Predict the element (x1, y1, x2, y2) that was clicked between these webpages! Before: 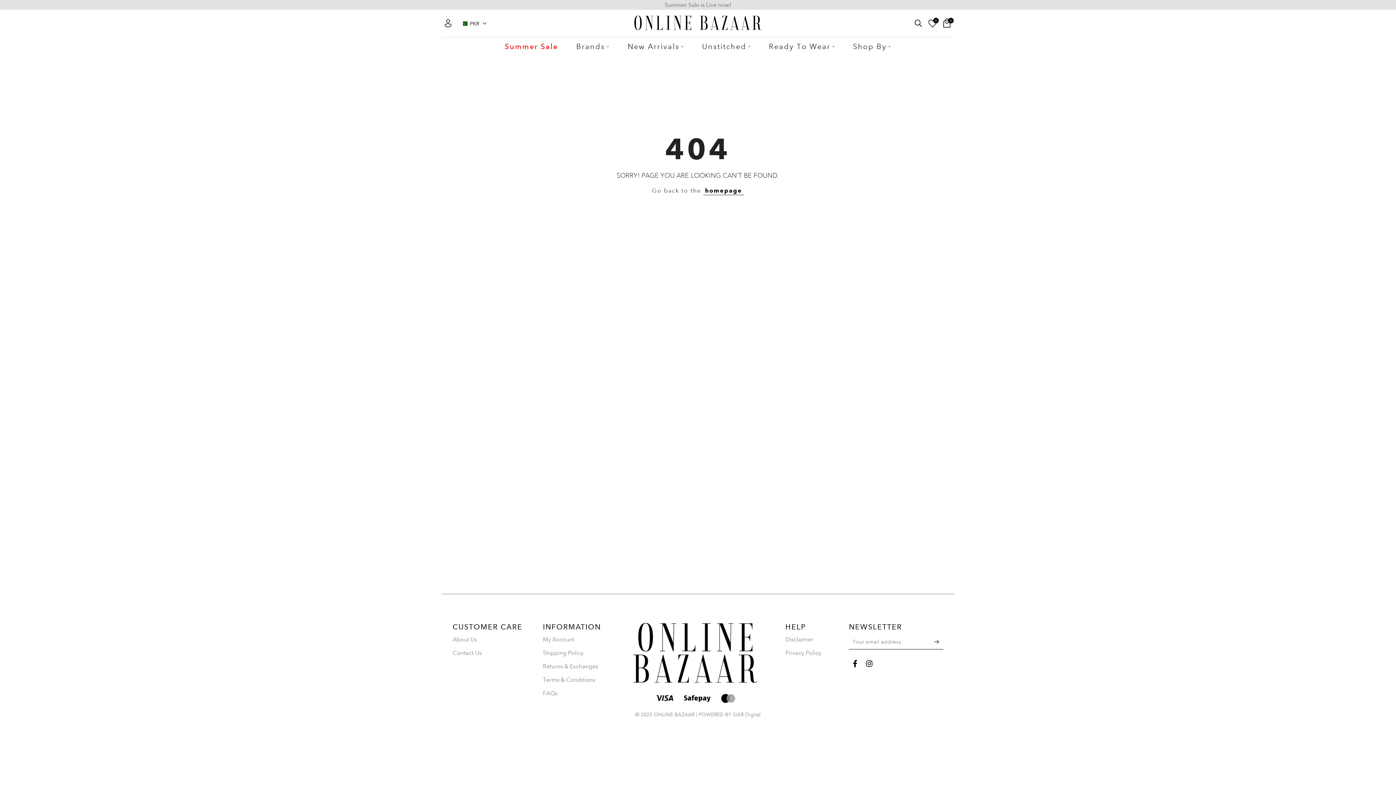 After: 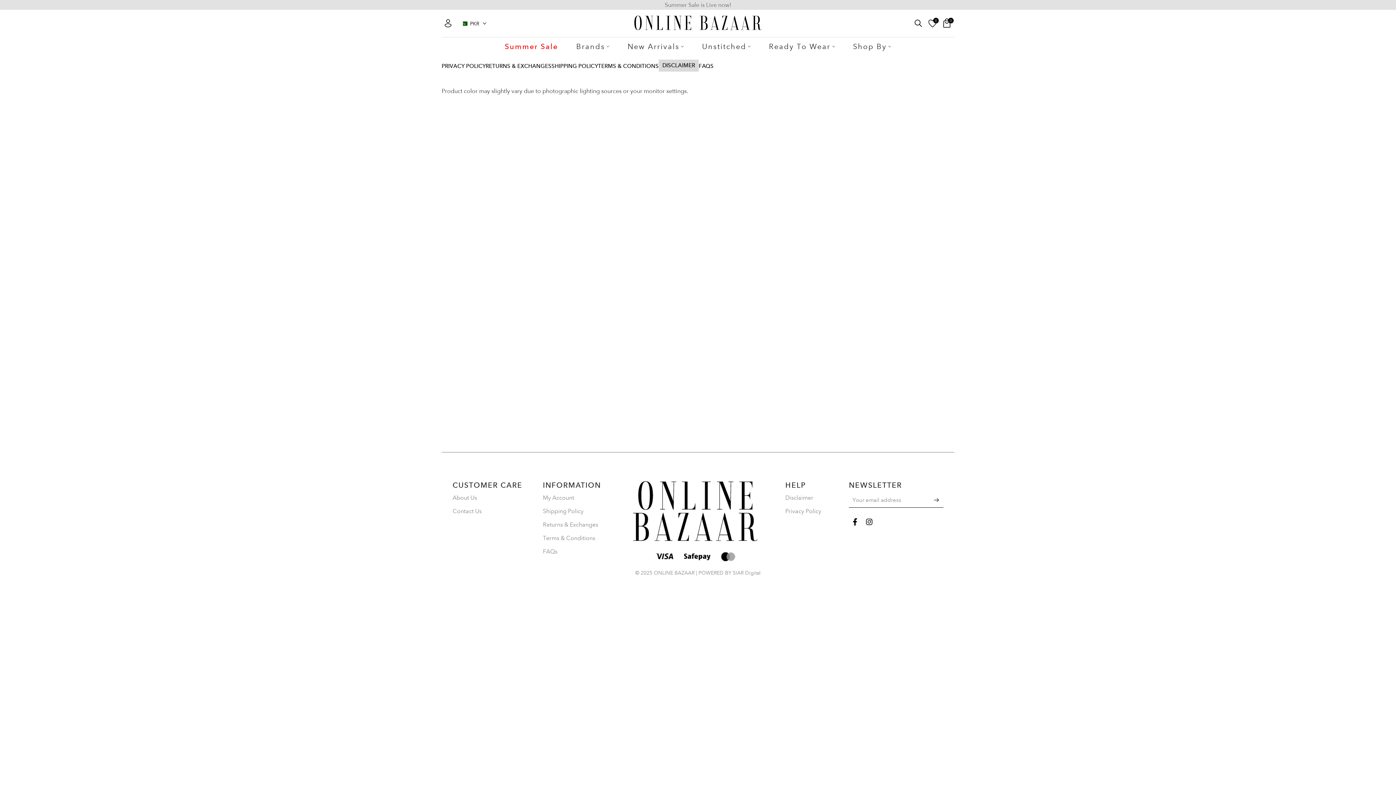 Action: label: Disclaimer bbox: (785, 636, 813, 643)